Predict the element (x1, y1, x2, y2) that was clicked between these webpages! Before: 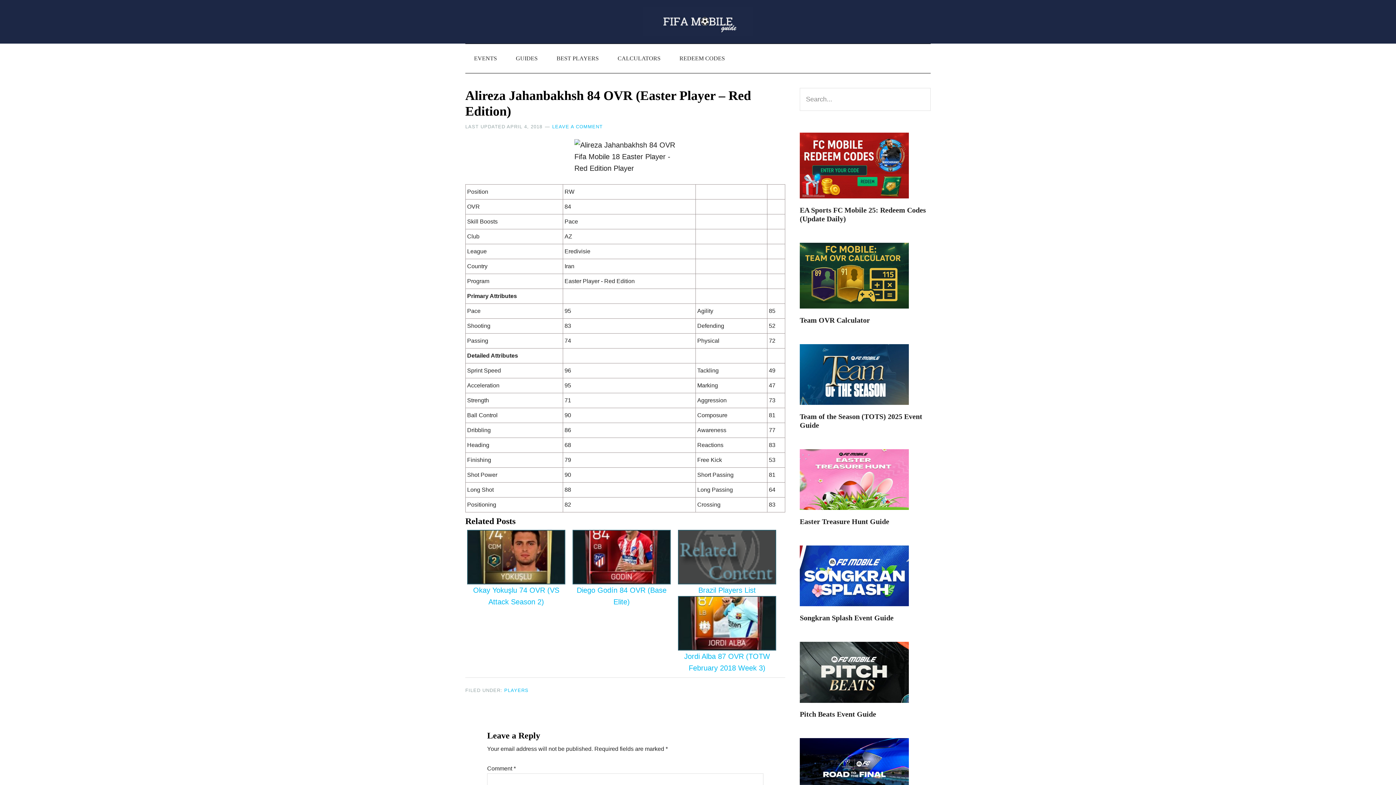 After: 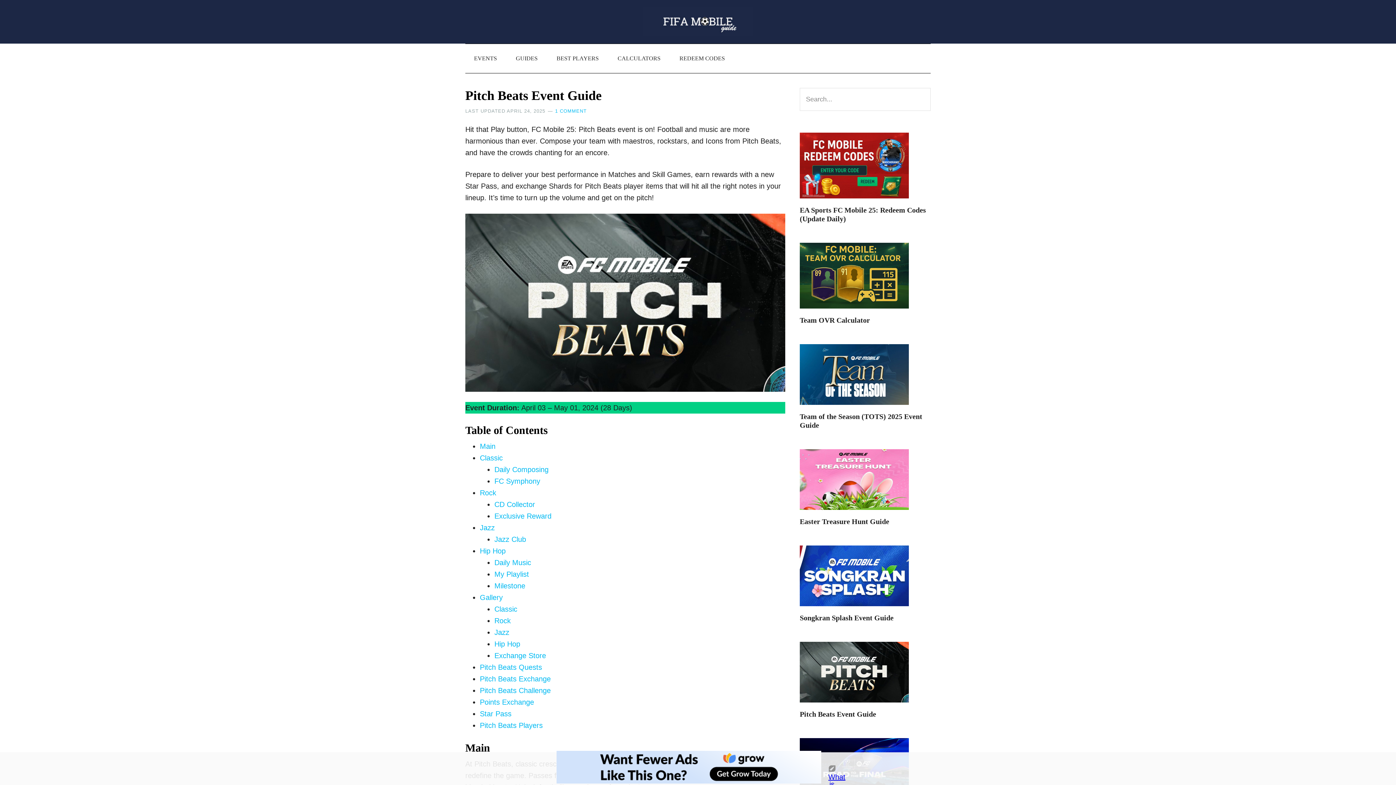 Action: bbox: (800, 642, 909, 705)